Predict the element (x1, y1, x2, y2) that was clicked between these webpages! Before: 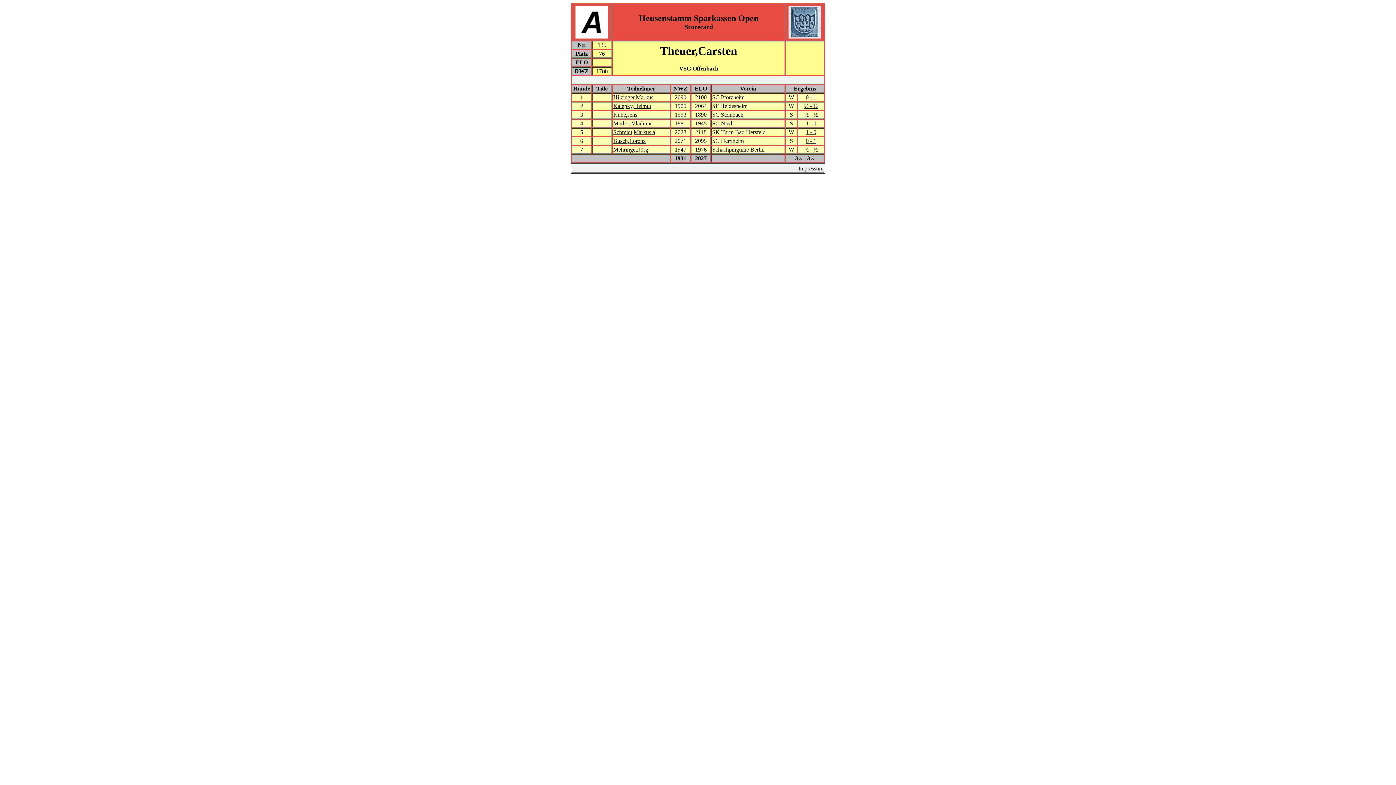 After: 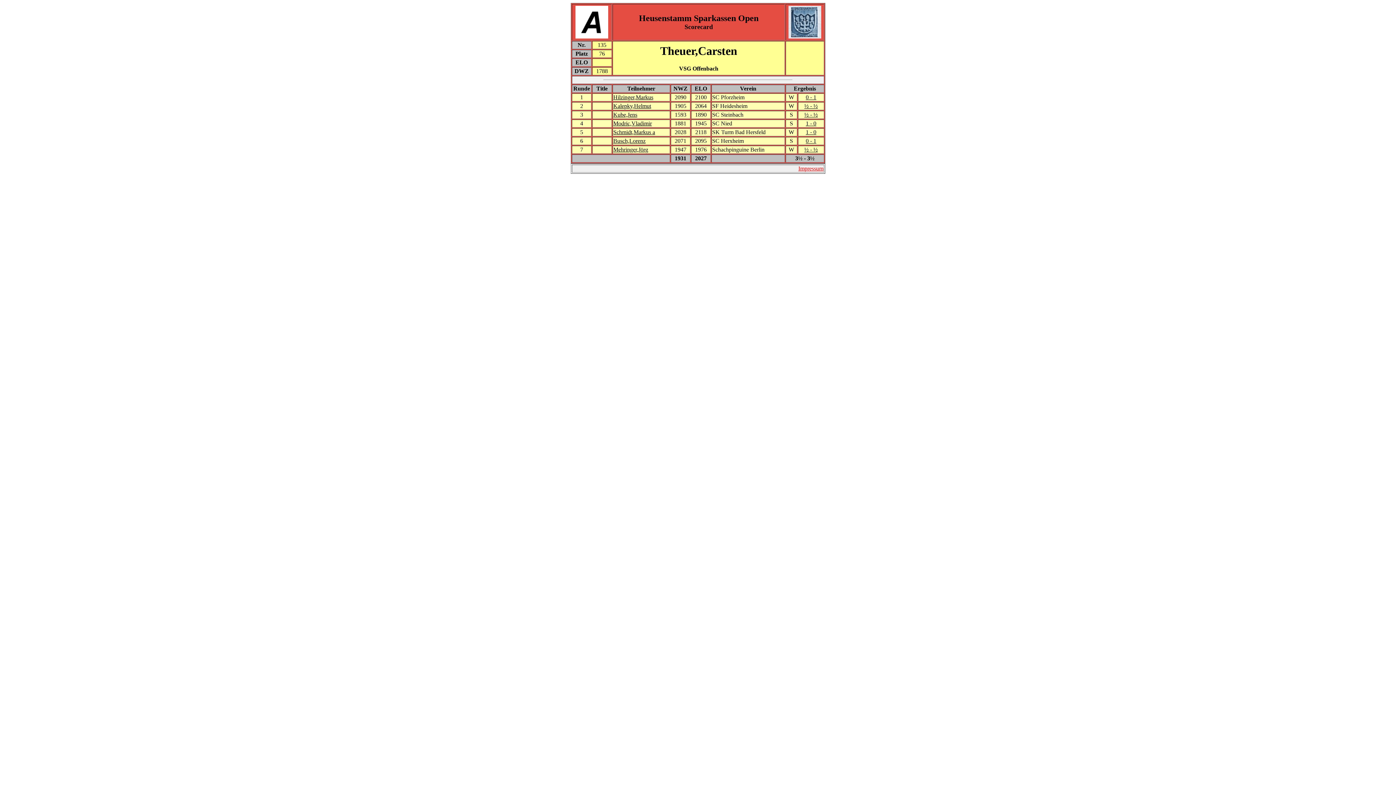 Action: label: Impressum bbox: (798, 165, 823, 171)